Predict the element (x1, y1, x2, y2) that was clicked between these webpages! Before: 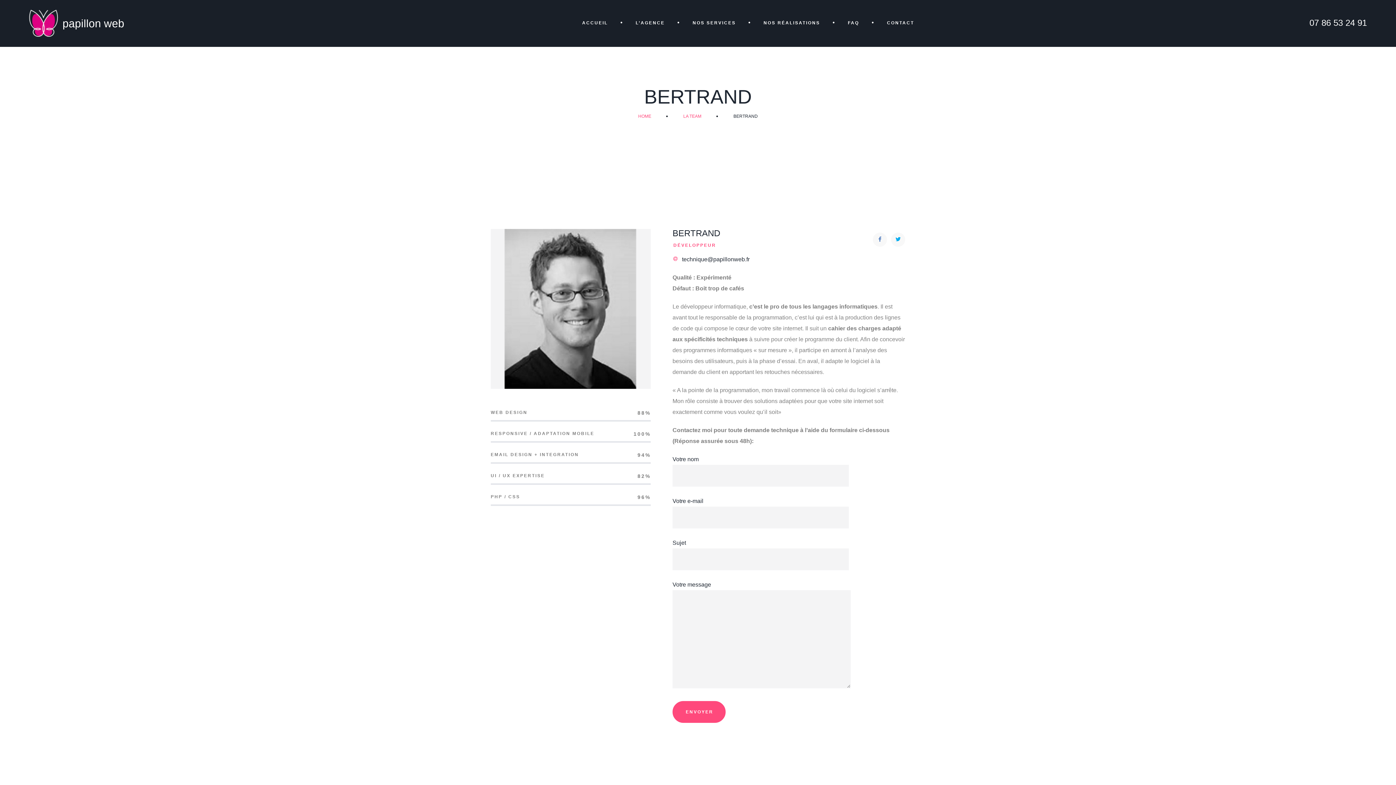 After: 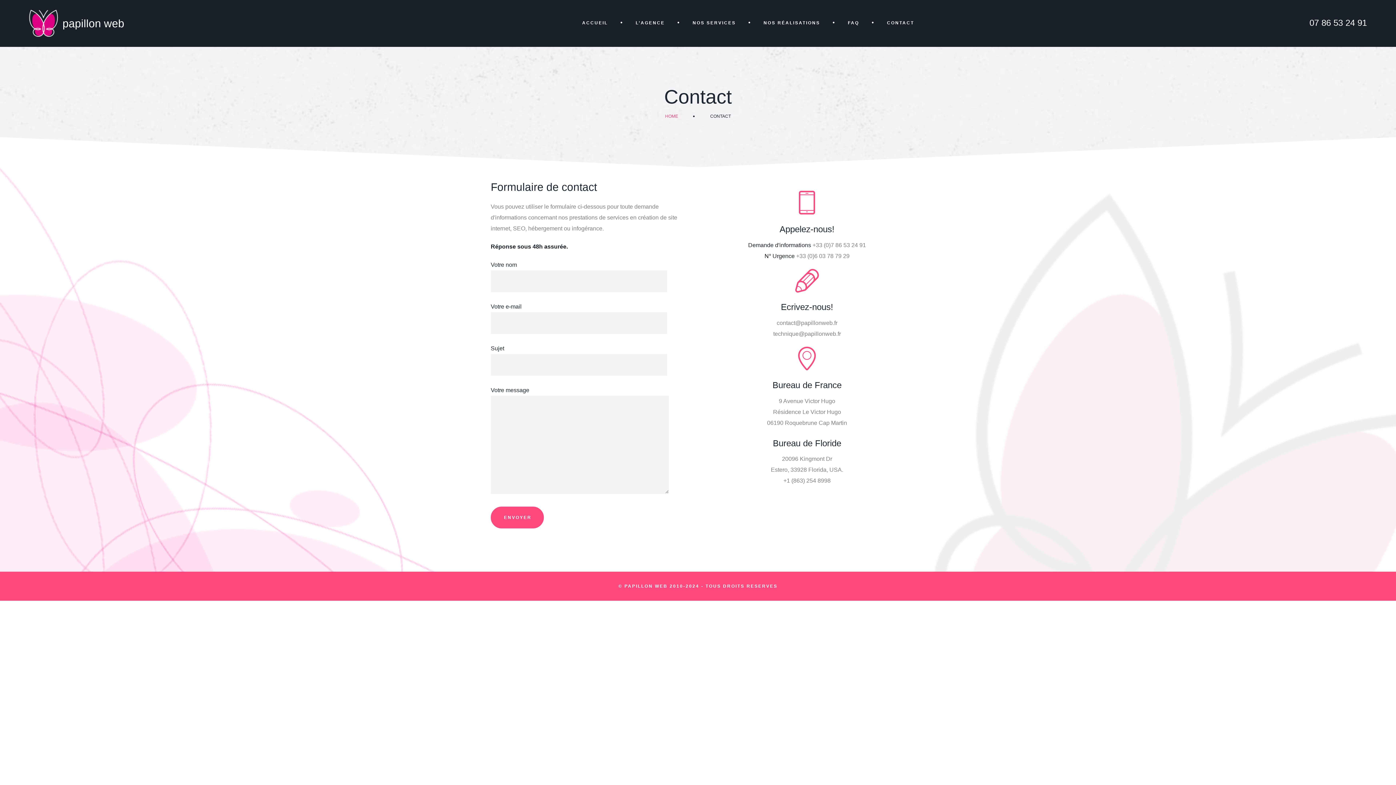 Action: bbox: (887, 0, 914, 45) label: CONTACT